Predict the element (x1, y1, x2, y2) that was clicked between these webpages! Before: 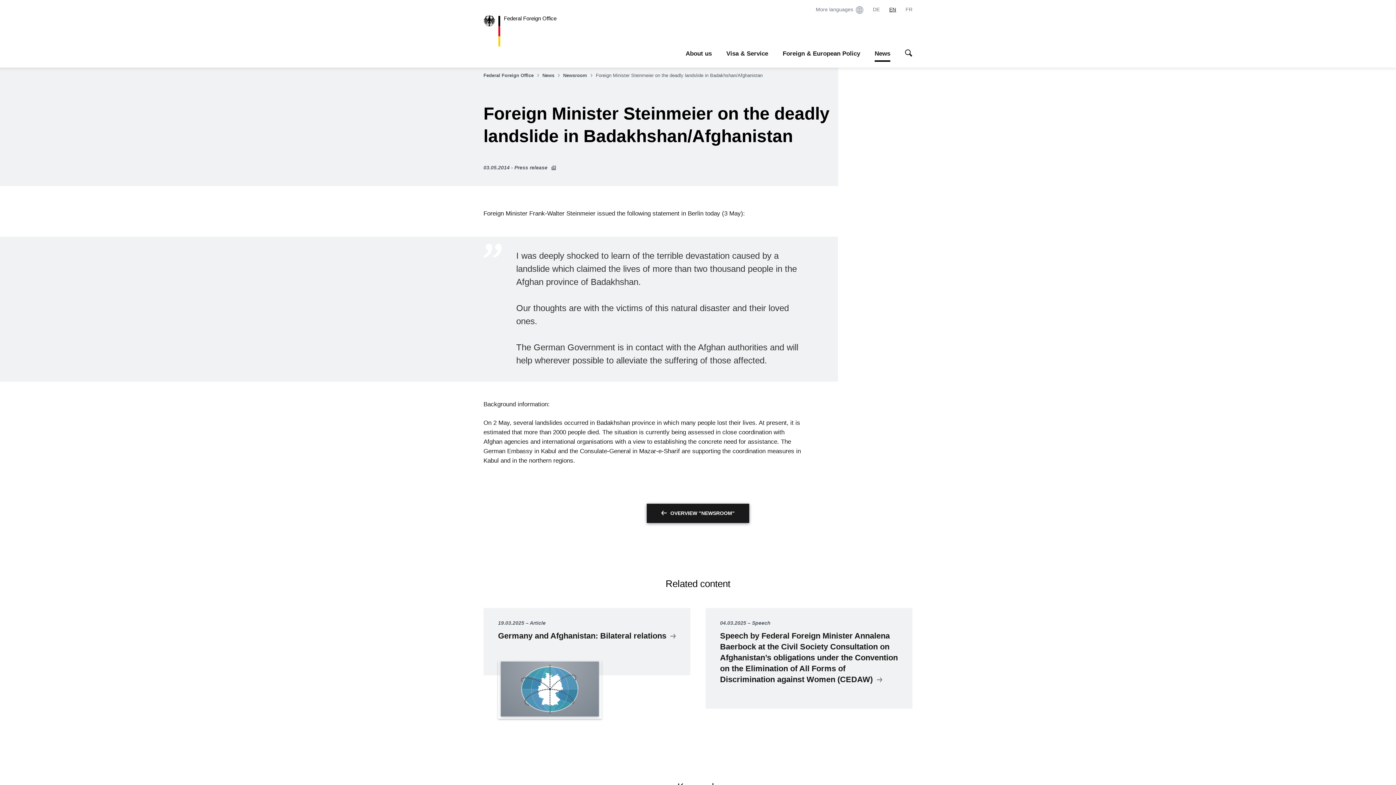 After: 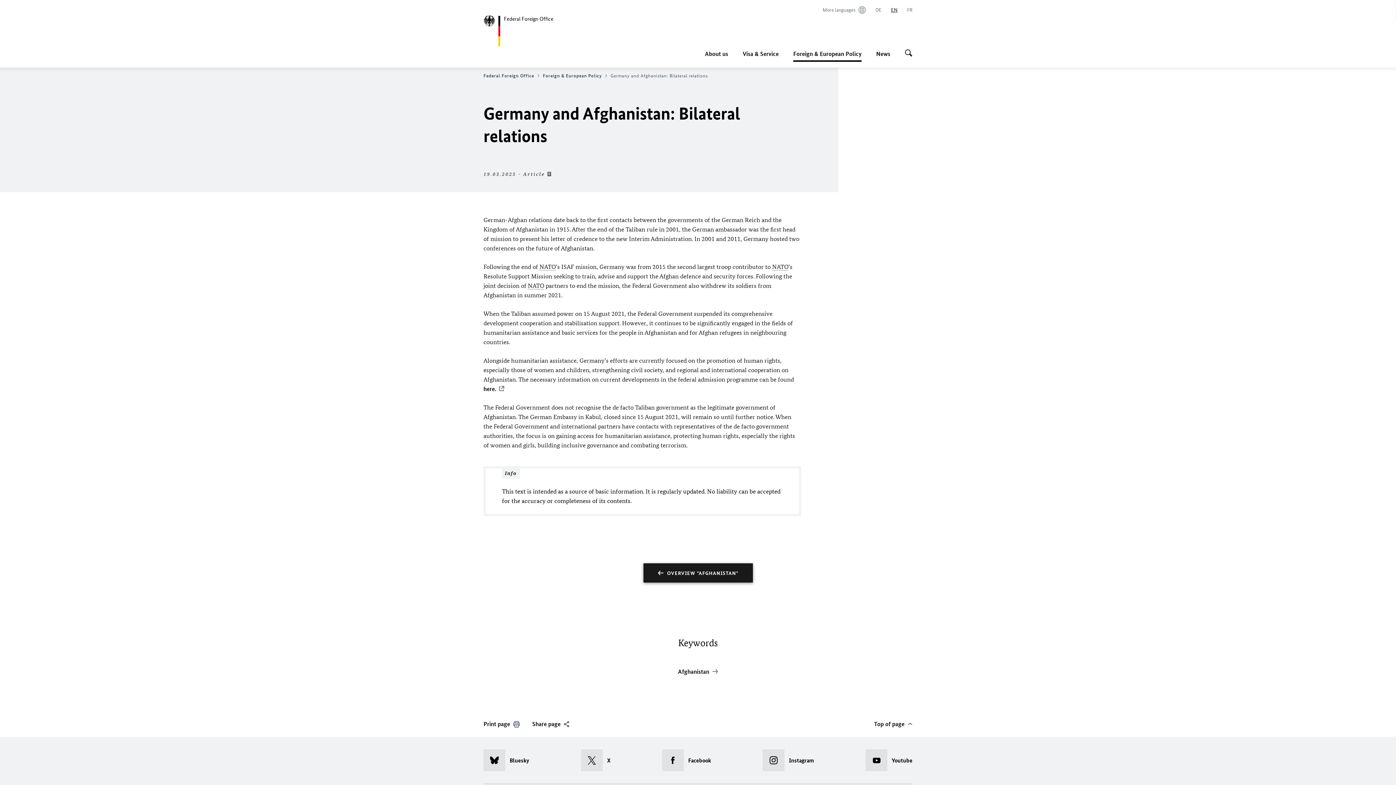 Action: bbox: (483, 608, 690, 733) label: 19.03.2025 Article
Germany and Afghanistan: Bilateral relations 